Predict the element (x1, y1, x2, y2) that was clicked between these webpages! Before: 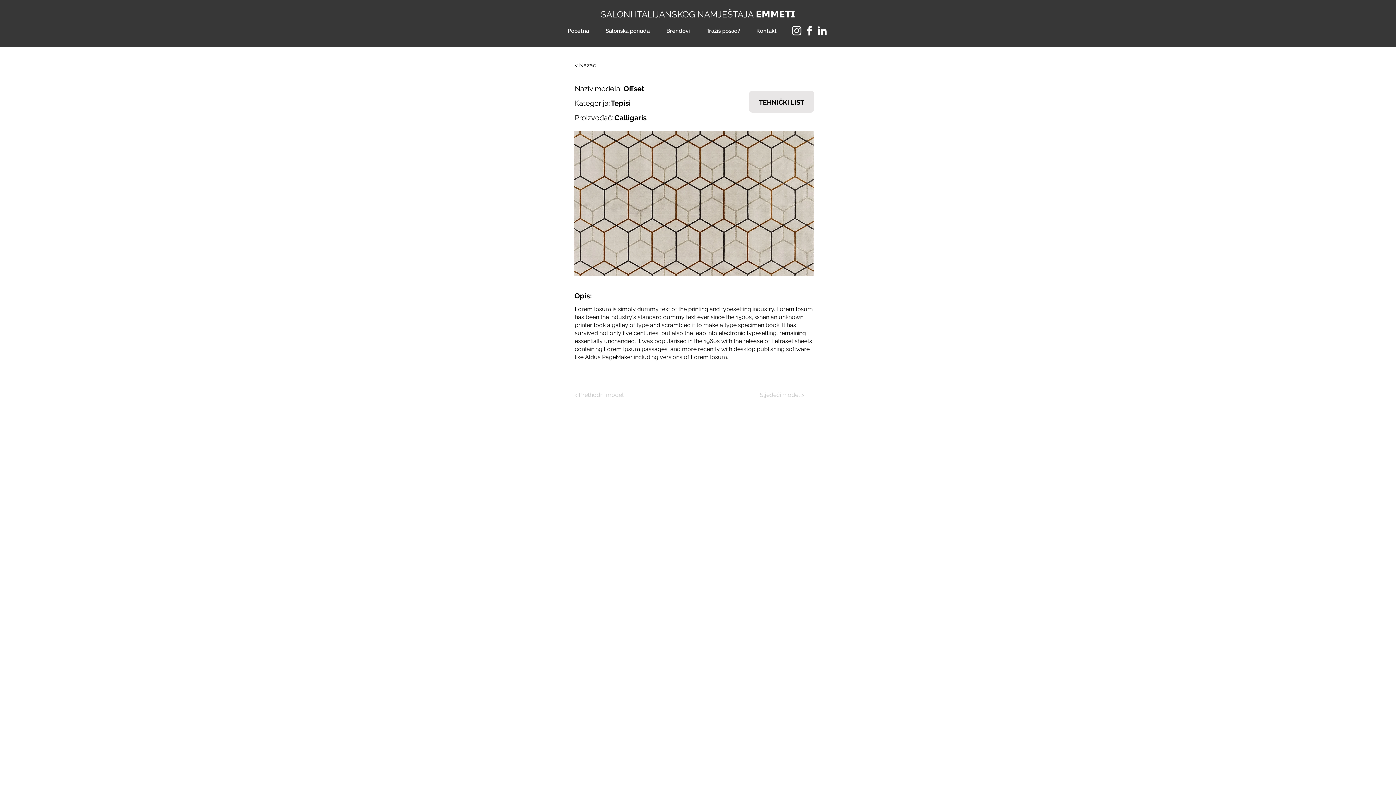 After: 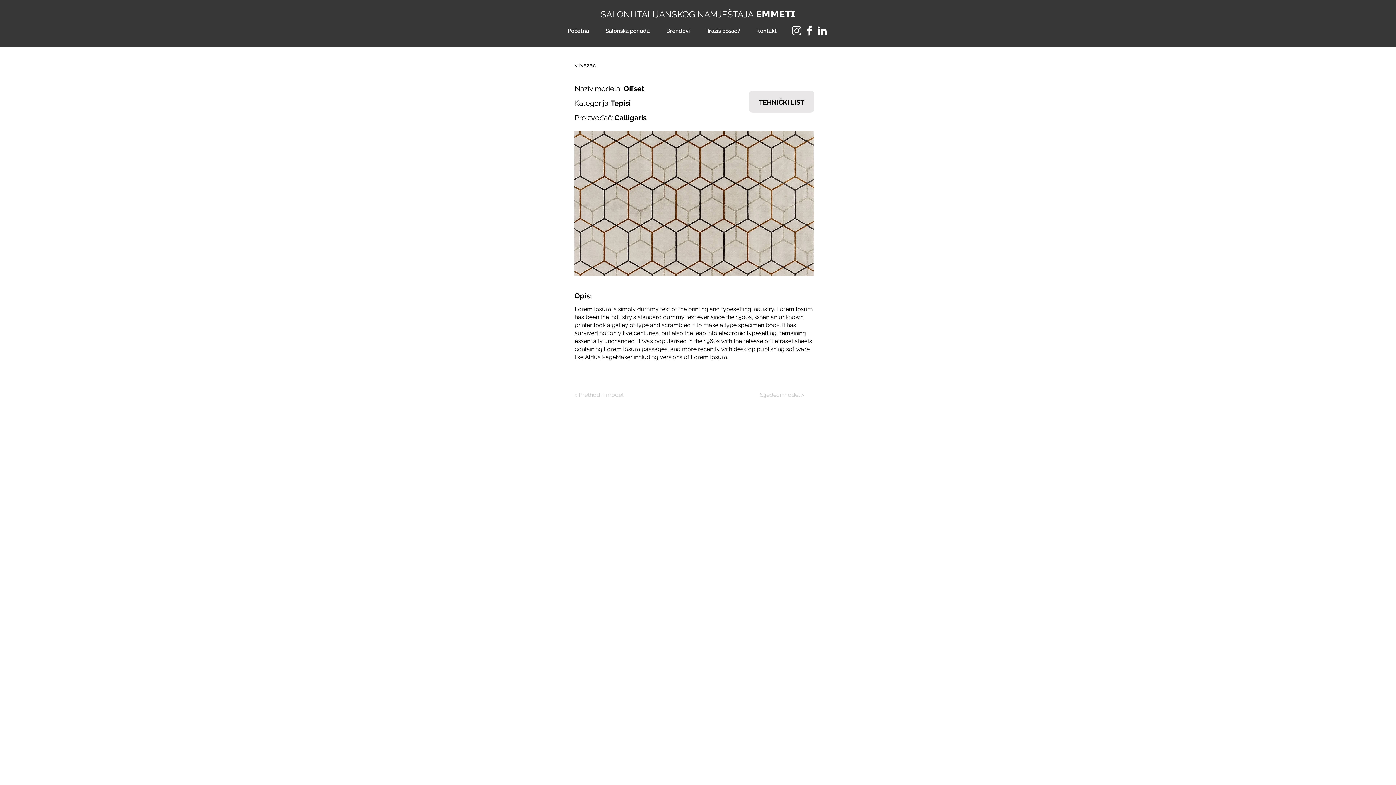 Action: bbox: (790, 24, 803, 37) label: Instagram